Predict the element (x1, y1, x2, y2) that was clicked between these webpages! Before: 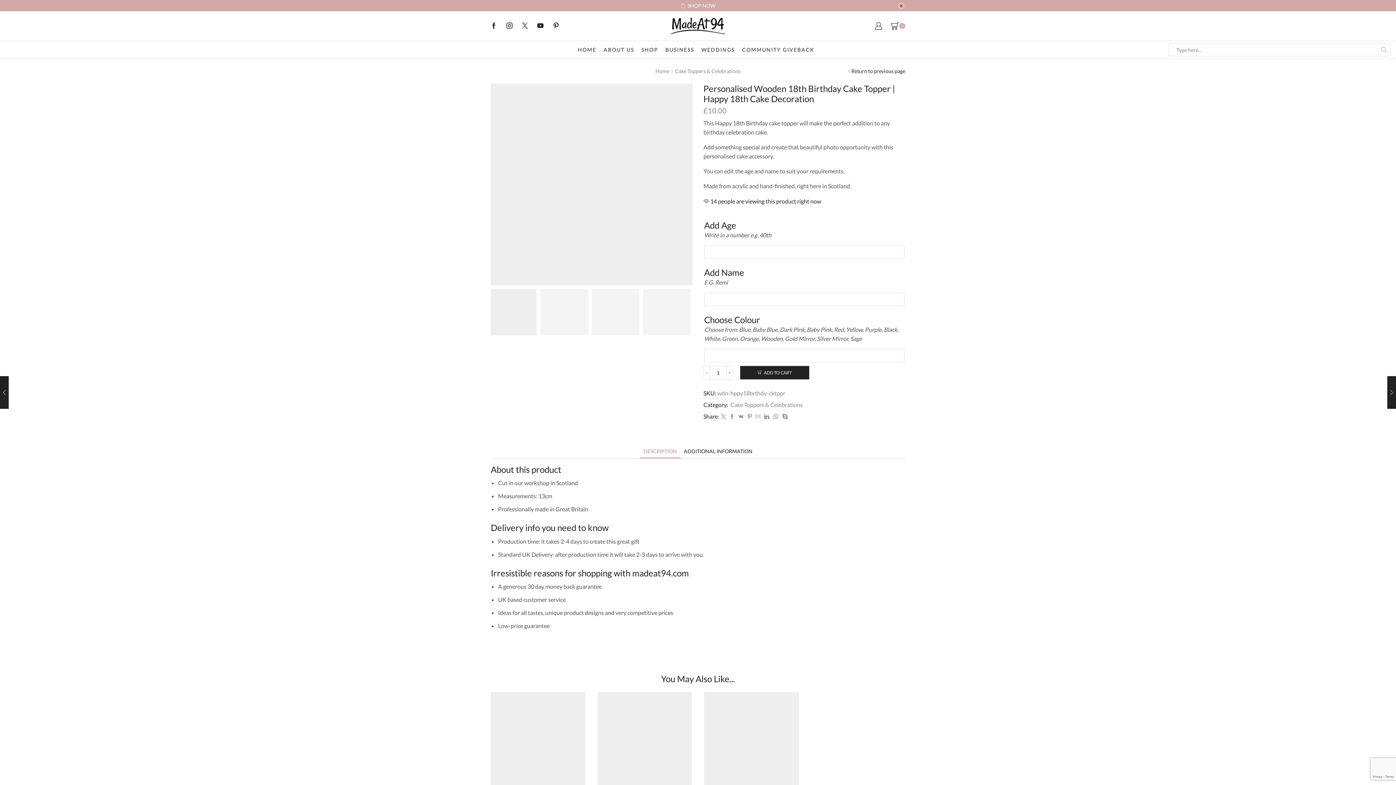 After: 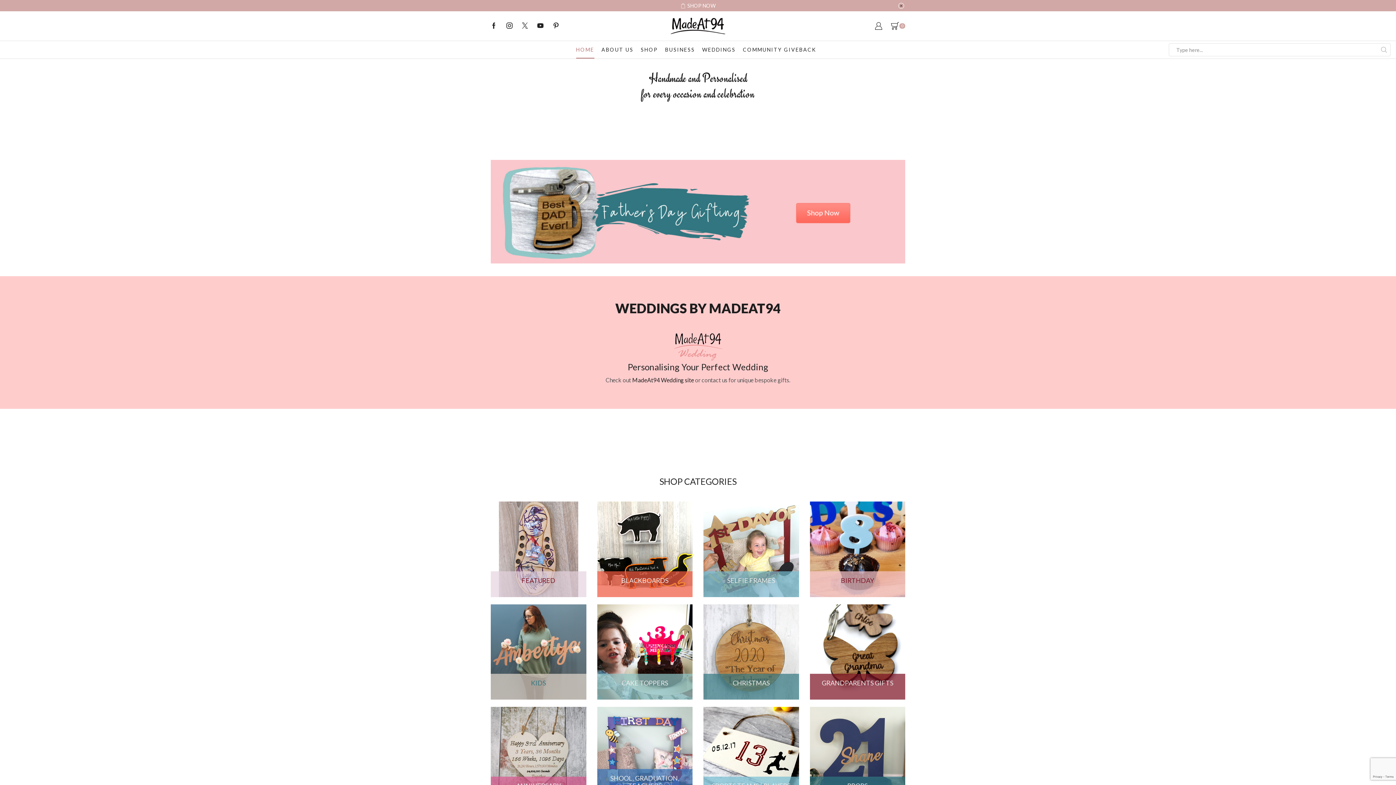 Action: bbox: (670, 22, 725, 28)